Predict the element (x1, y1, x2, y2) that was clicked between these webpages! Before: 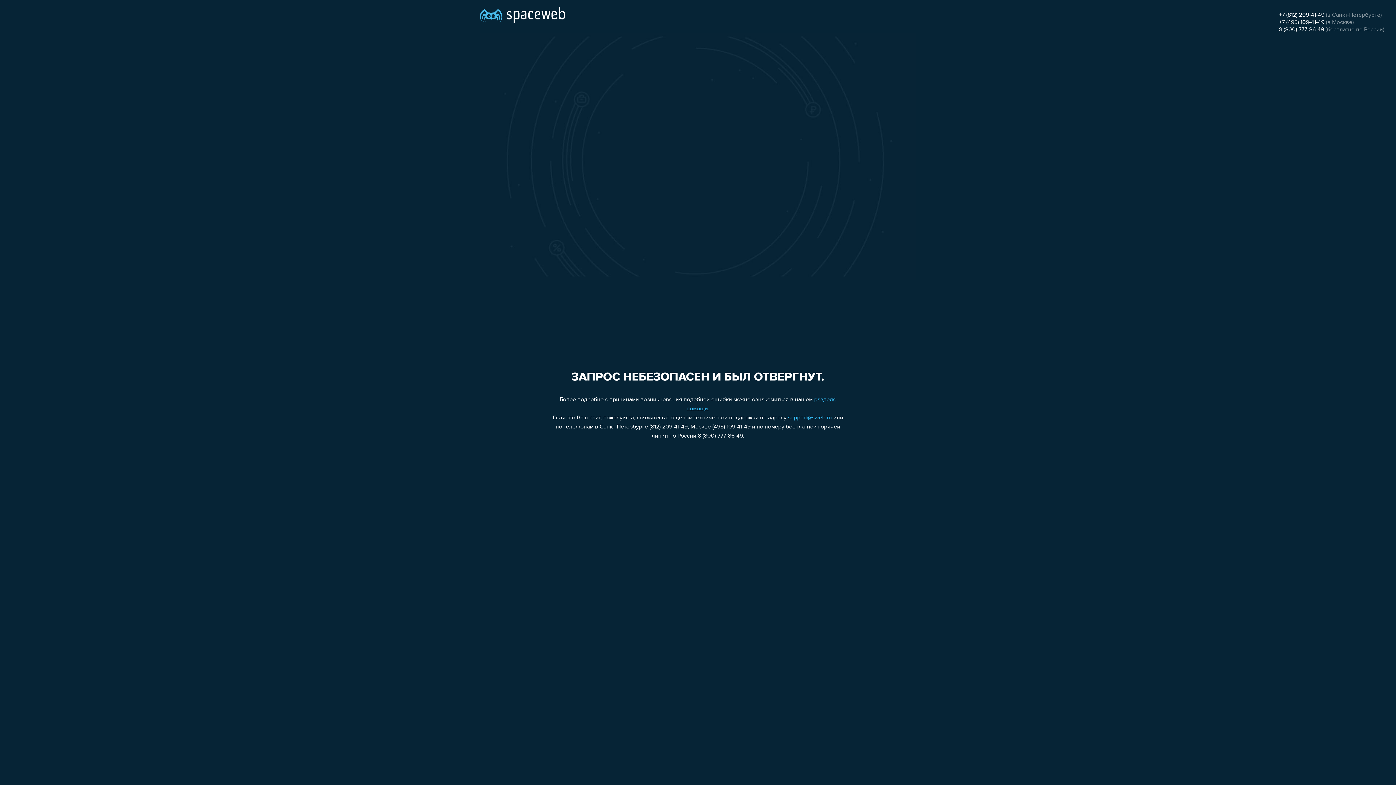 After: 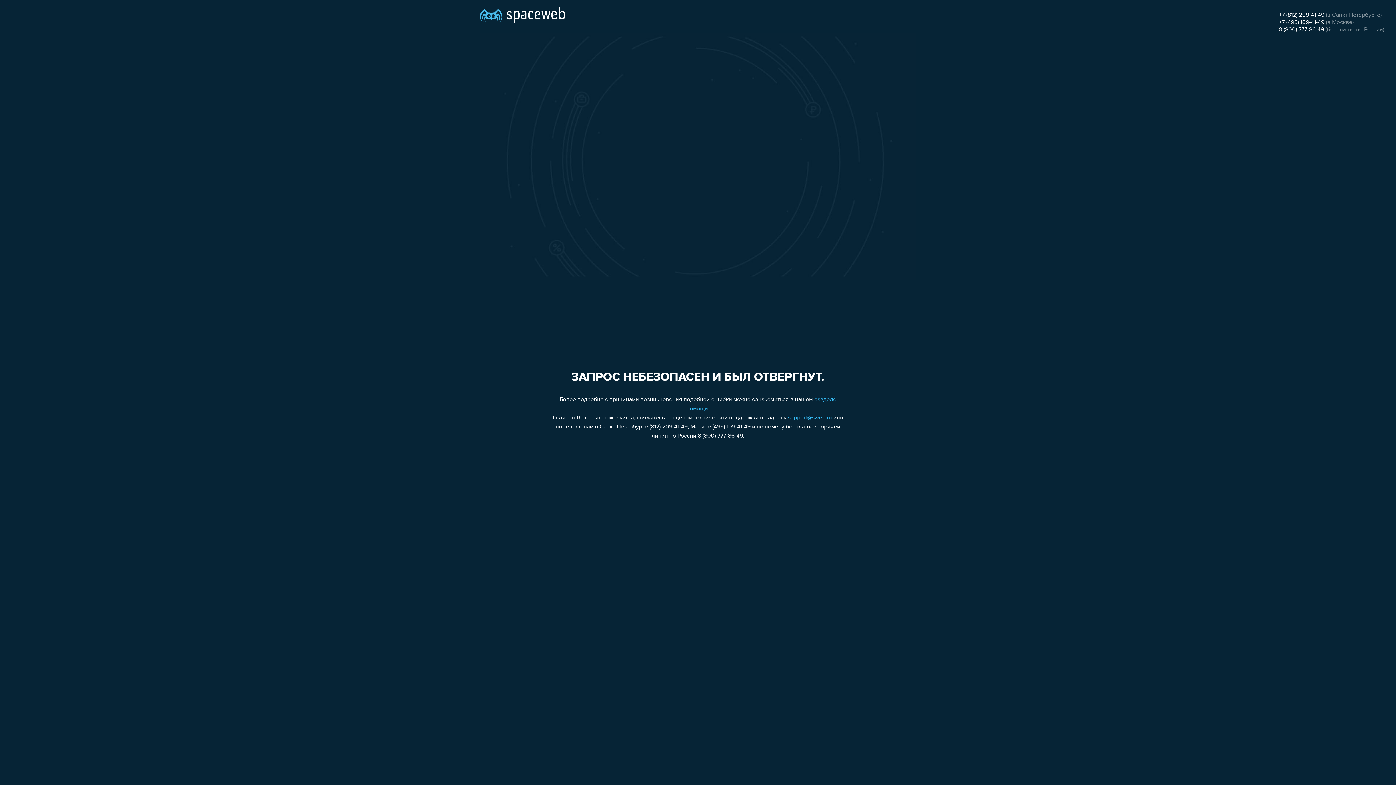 Action: bbox: (788, 415, 832, 421) label: support@sweb.ru